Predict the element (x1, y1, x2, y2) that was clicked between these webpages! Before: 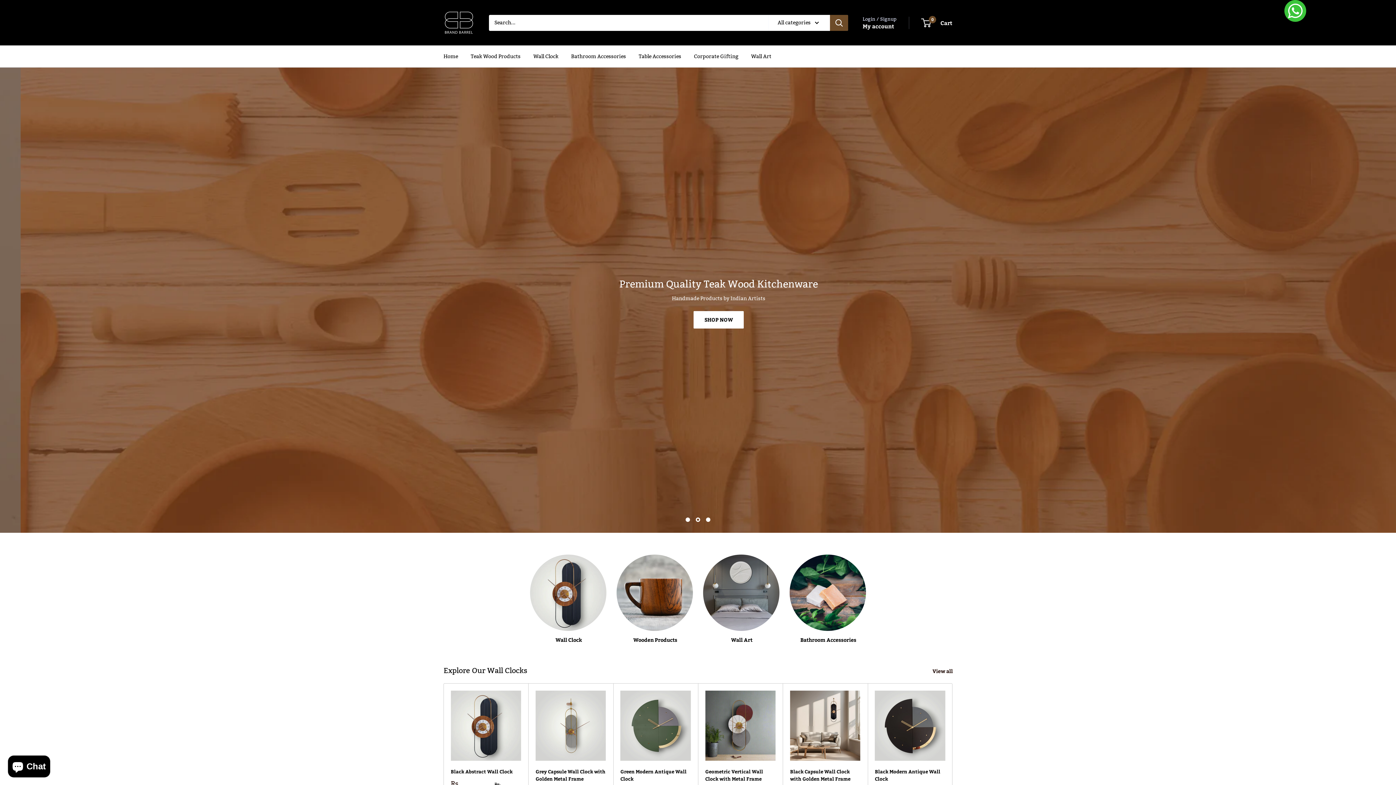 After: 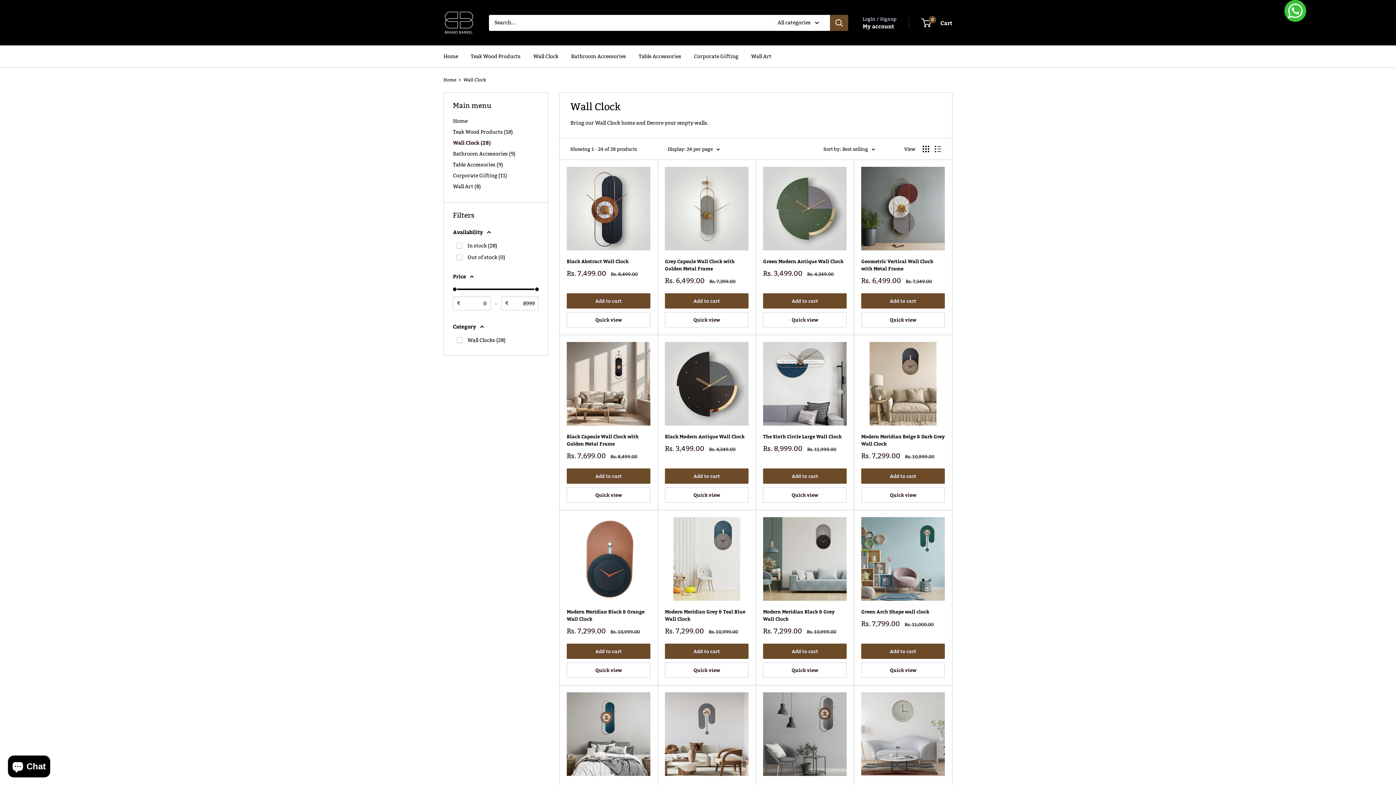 Action: label: View all  bbox: (932, 666, 962, 676)